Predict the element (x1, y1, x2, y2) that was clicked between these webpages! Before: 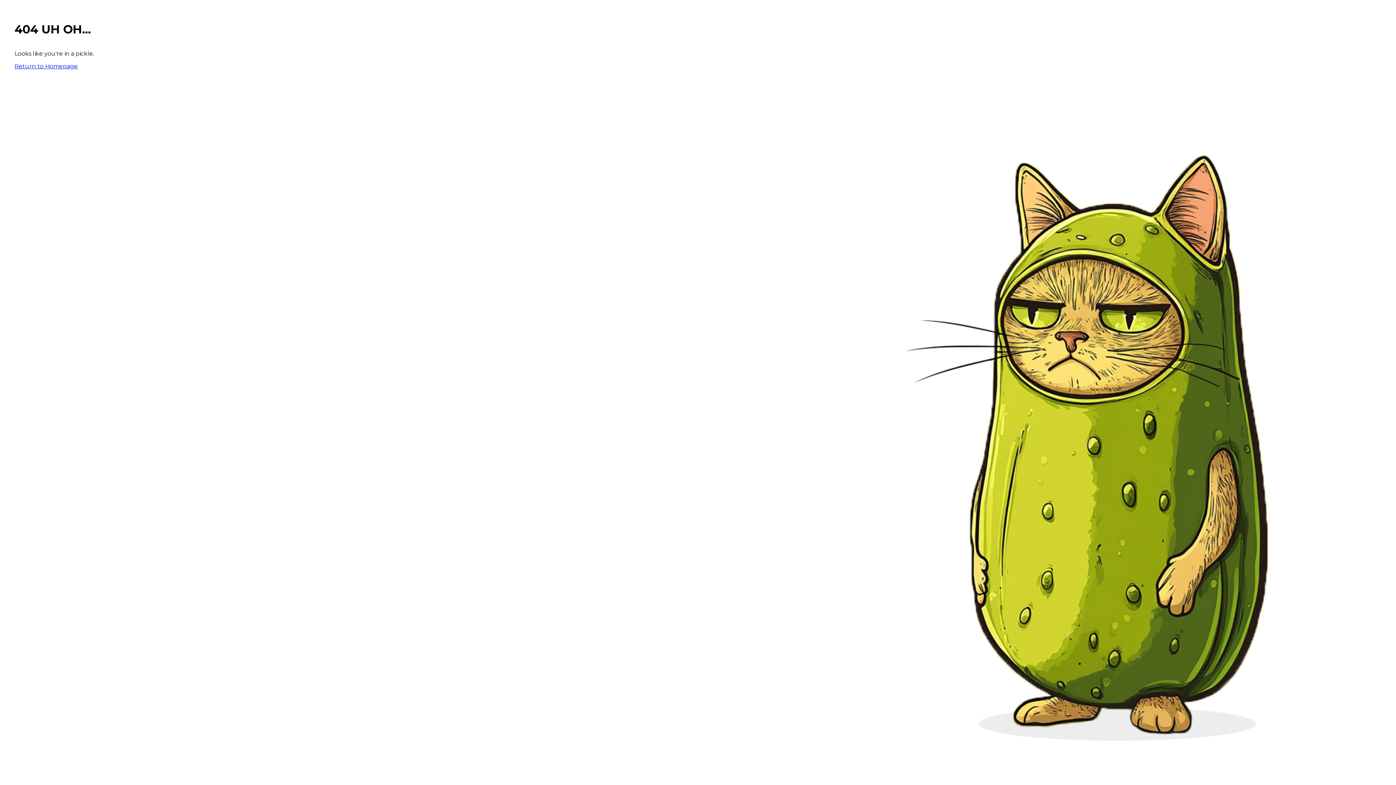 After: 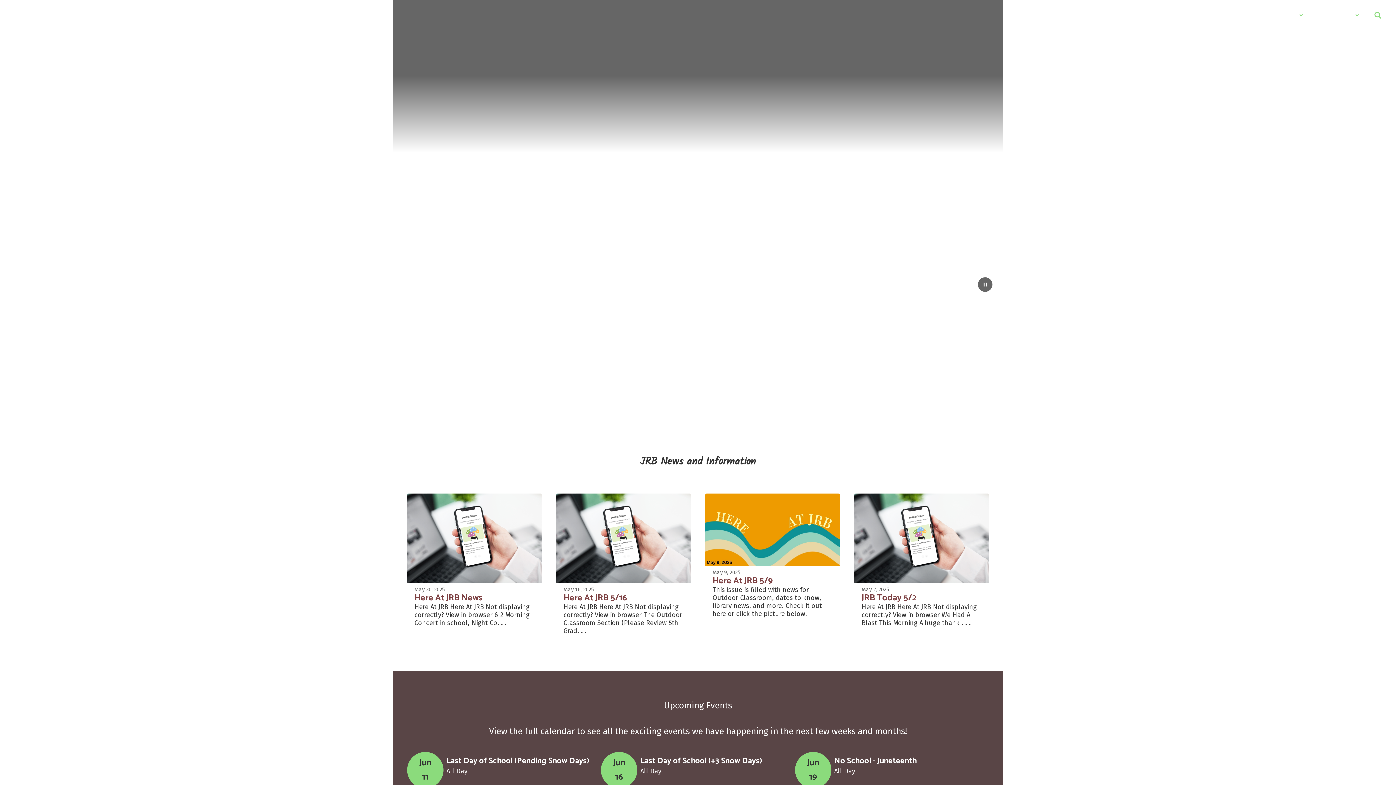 Action: bbox: (14, 62, 77, 69) label: Return to Homepage